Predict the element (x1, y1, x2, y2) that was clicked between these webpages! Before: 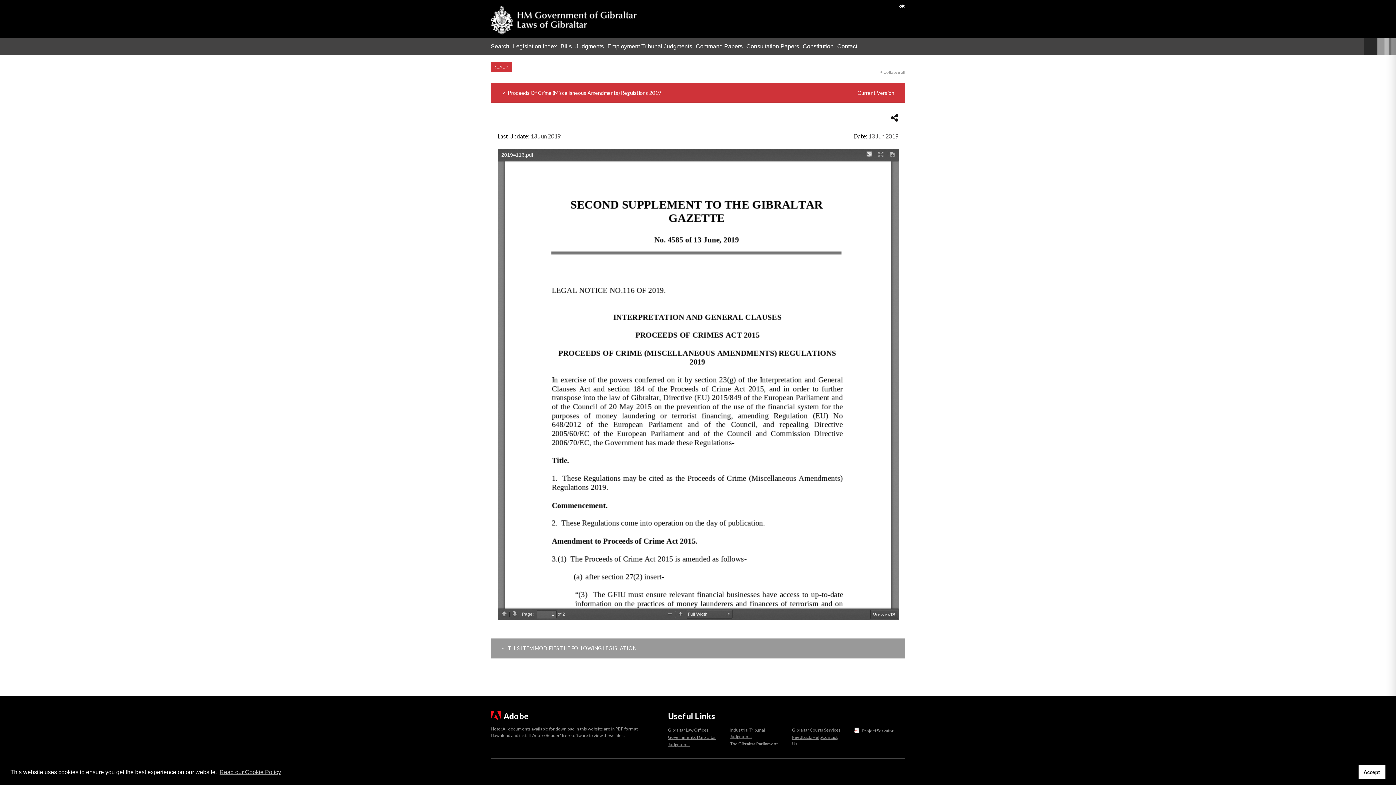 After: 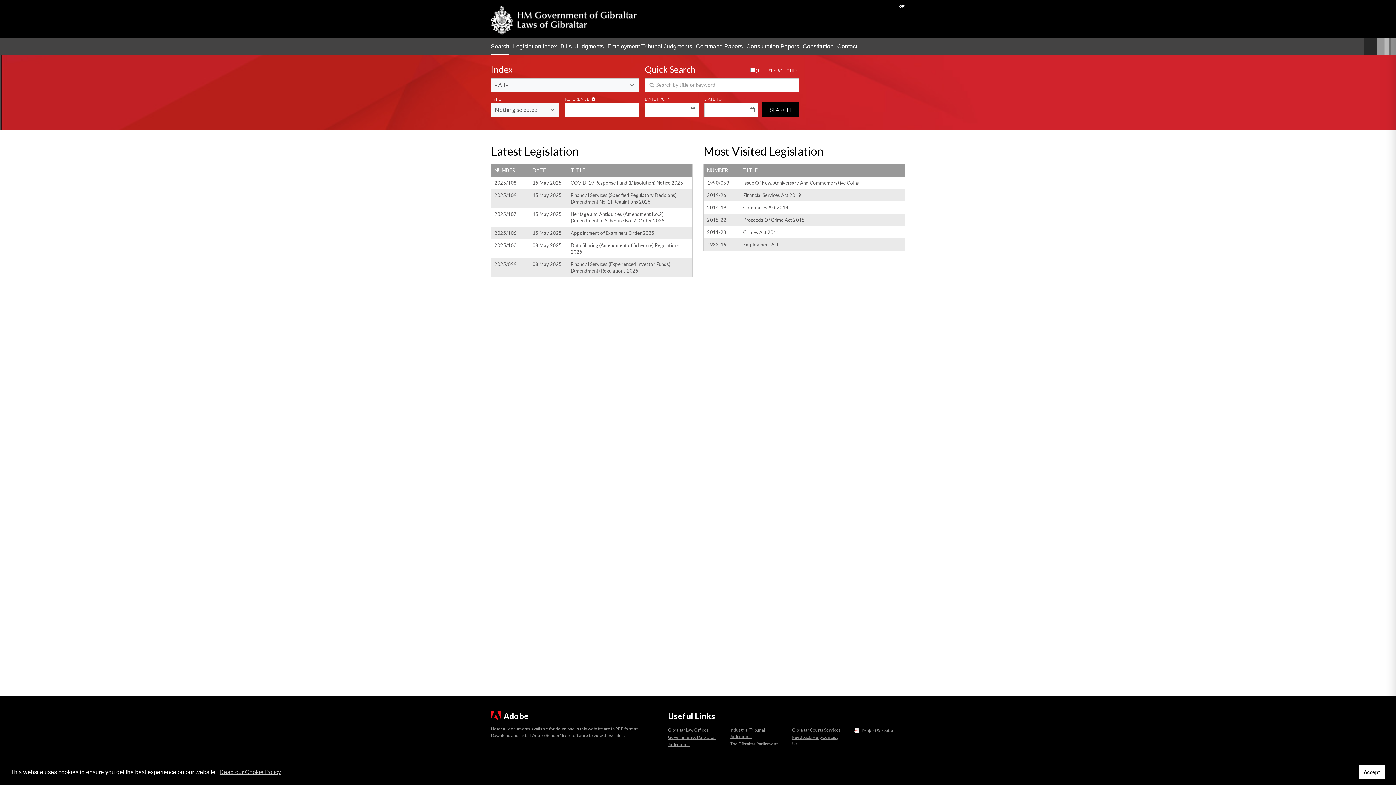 Action: bbox: (490, 62, 512, 72) label:  BACK